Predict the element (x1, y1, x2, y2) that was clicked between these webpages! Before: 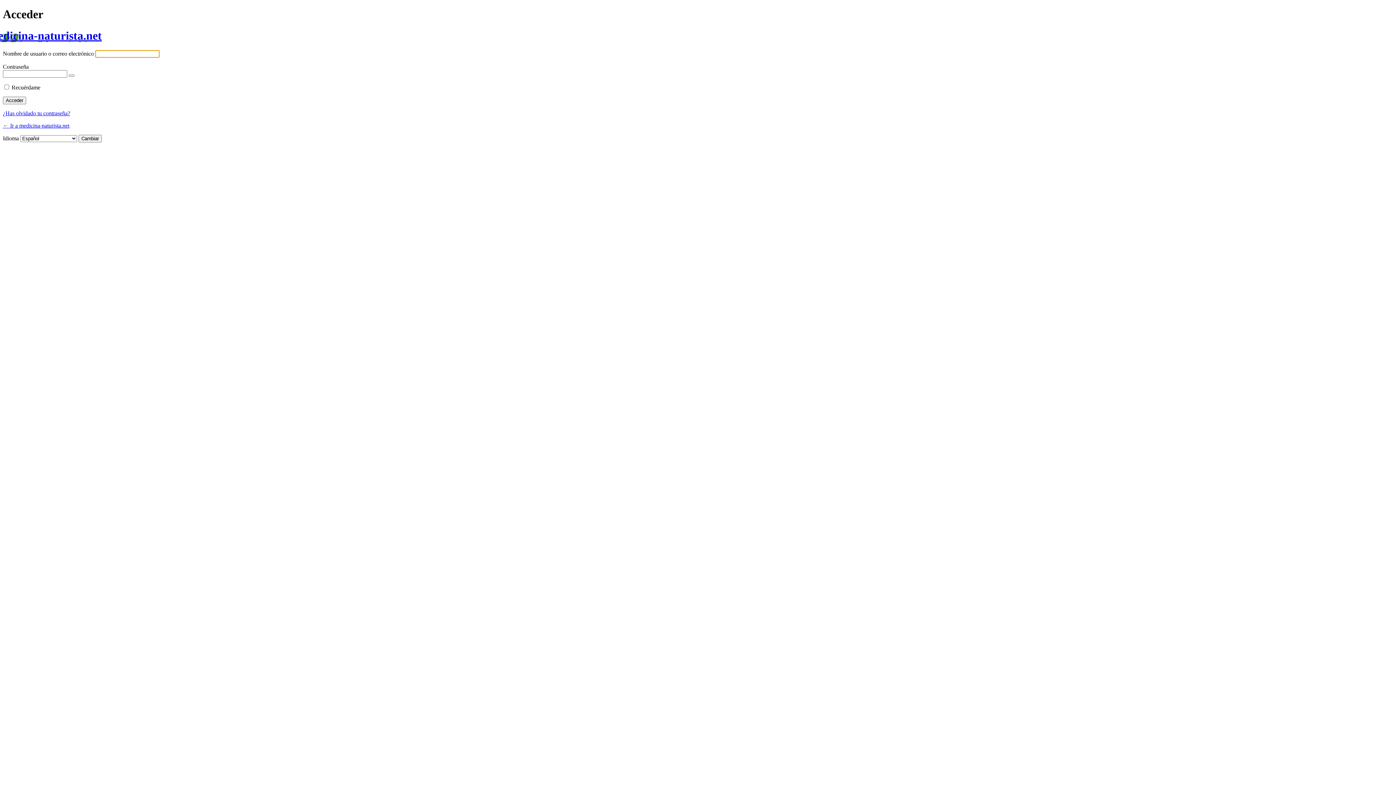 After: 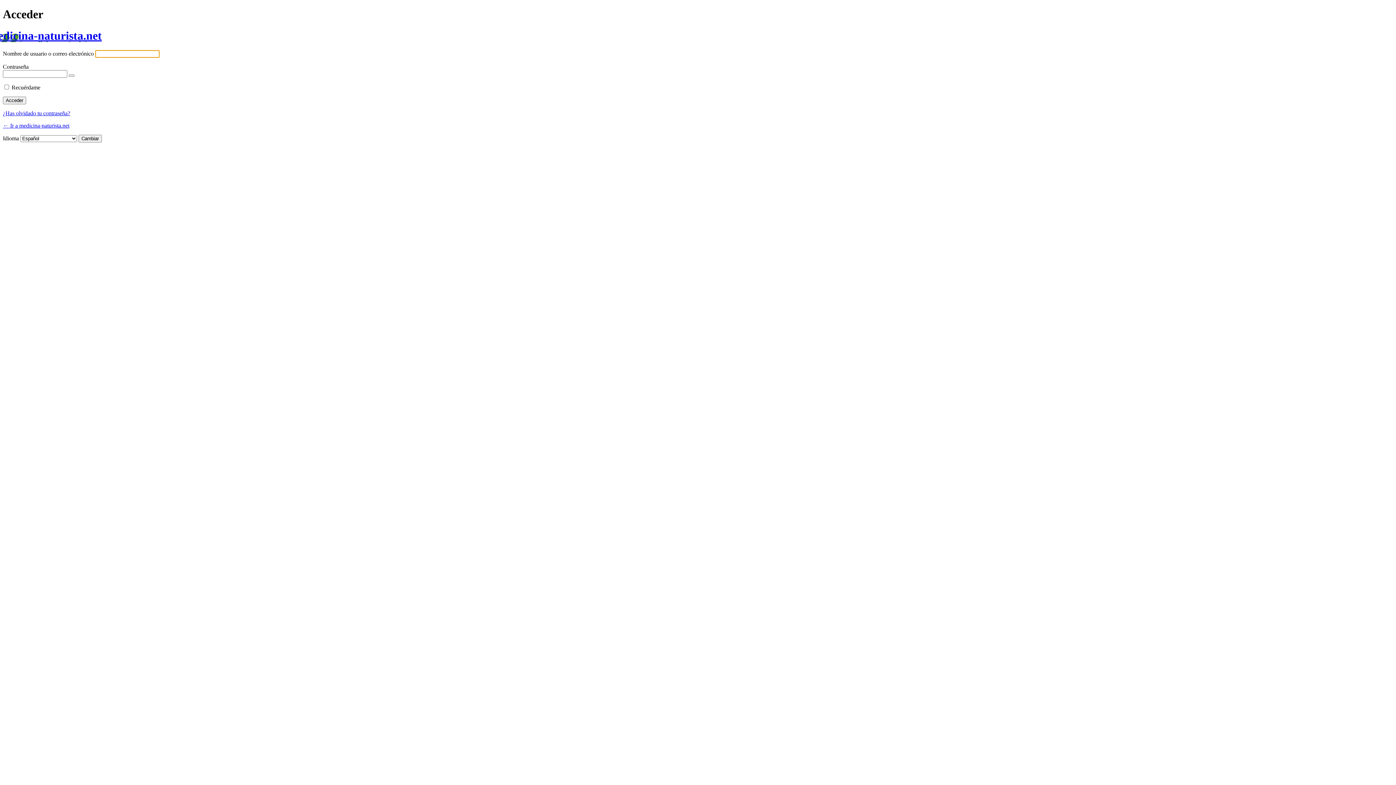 Action: label: medicina-naturista.net bbox: (-11, 29, 101, 42)